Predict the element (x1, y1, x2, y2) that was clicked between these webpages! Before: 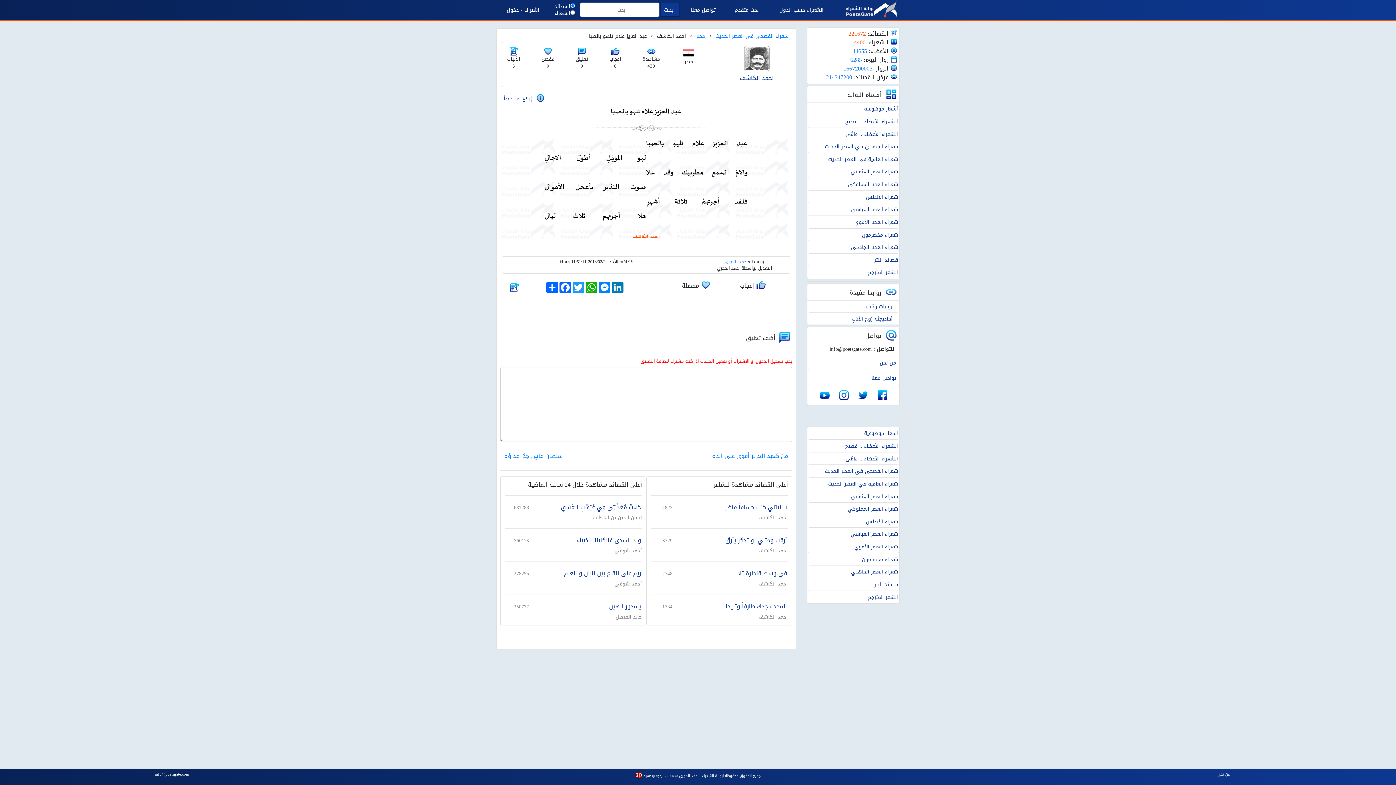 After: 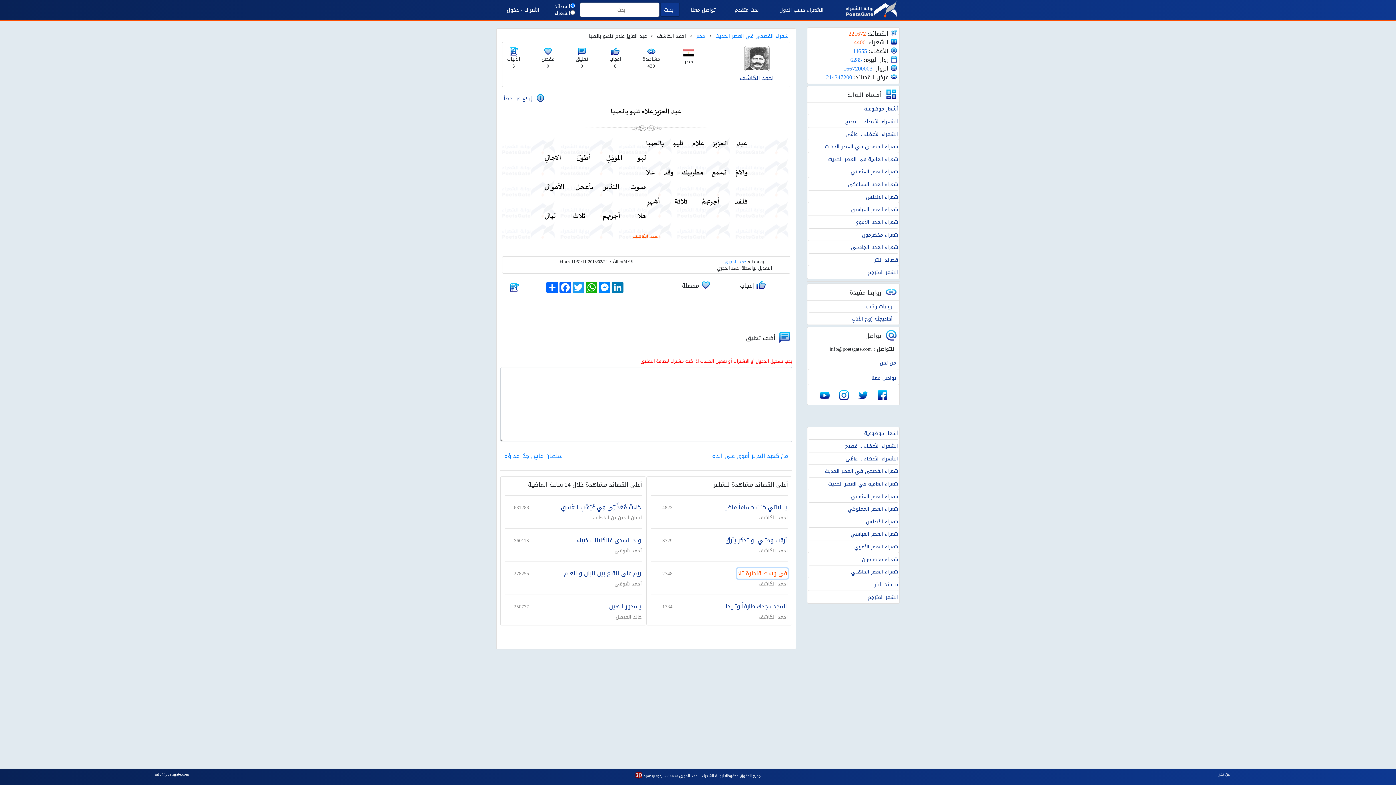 Action: bbox: (737, 568, 788, 578) label: في وسط قنطرة تلا